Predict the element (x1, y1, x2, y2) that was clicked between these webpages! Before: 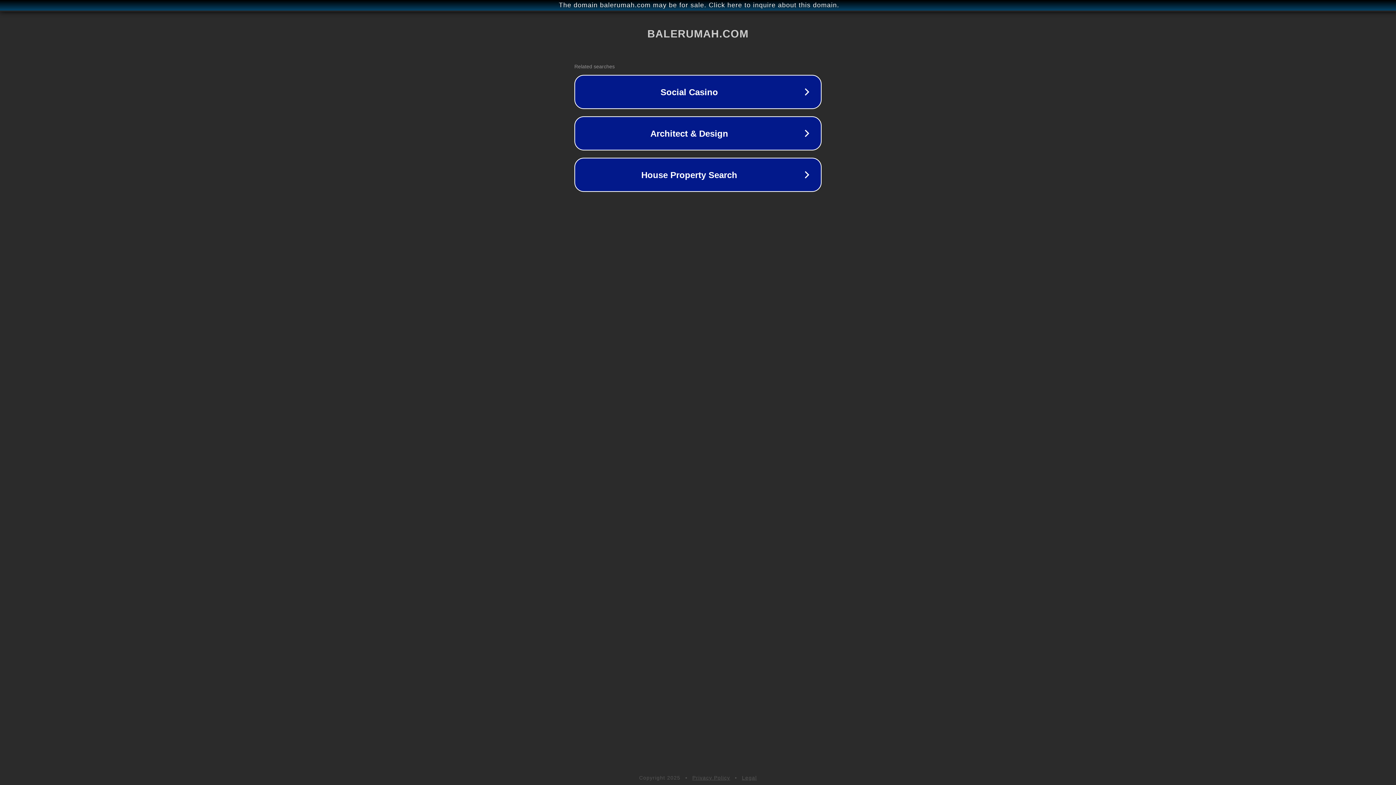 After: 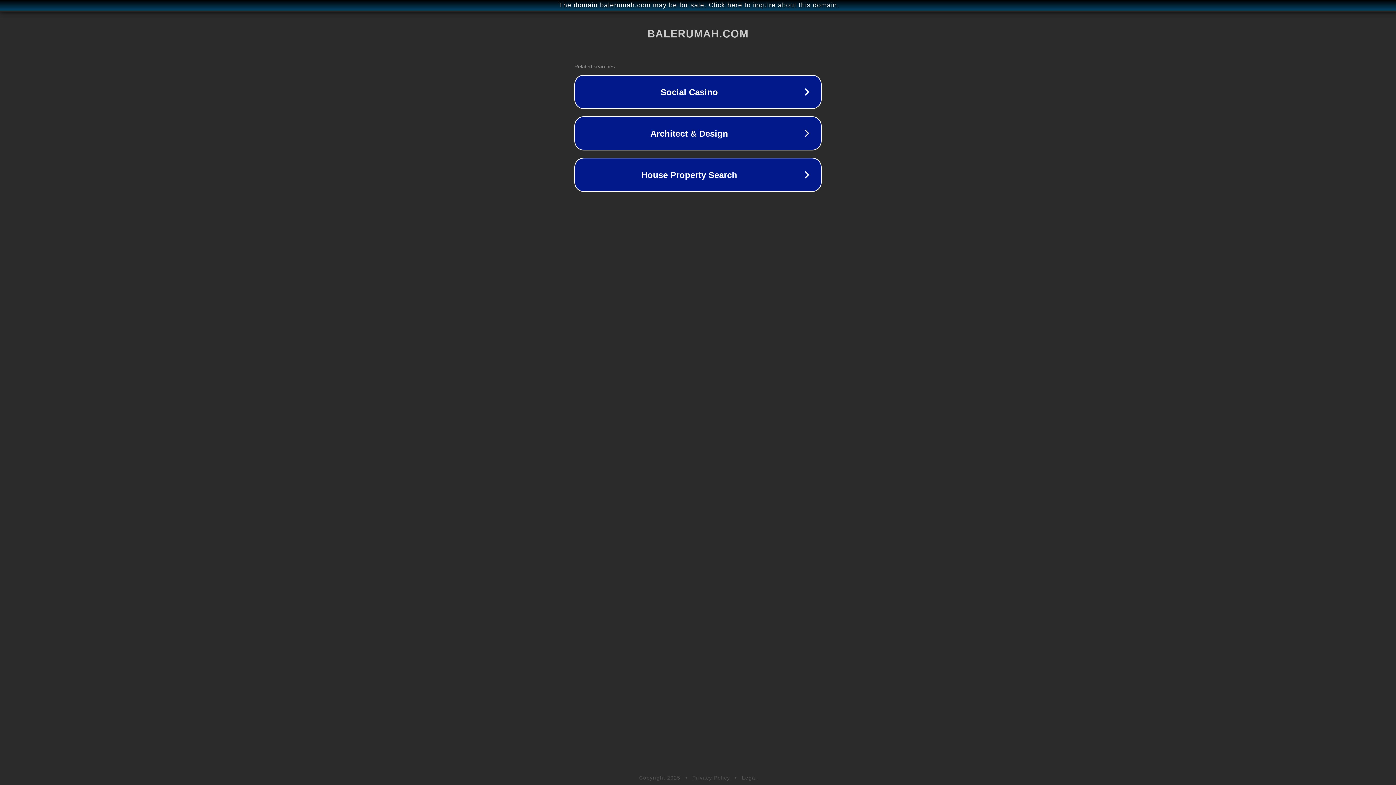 Action: bbox: (742, 775, 757, 781) label: Legal